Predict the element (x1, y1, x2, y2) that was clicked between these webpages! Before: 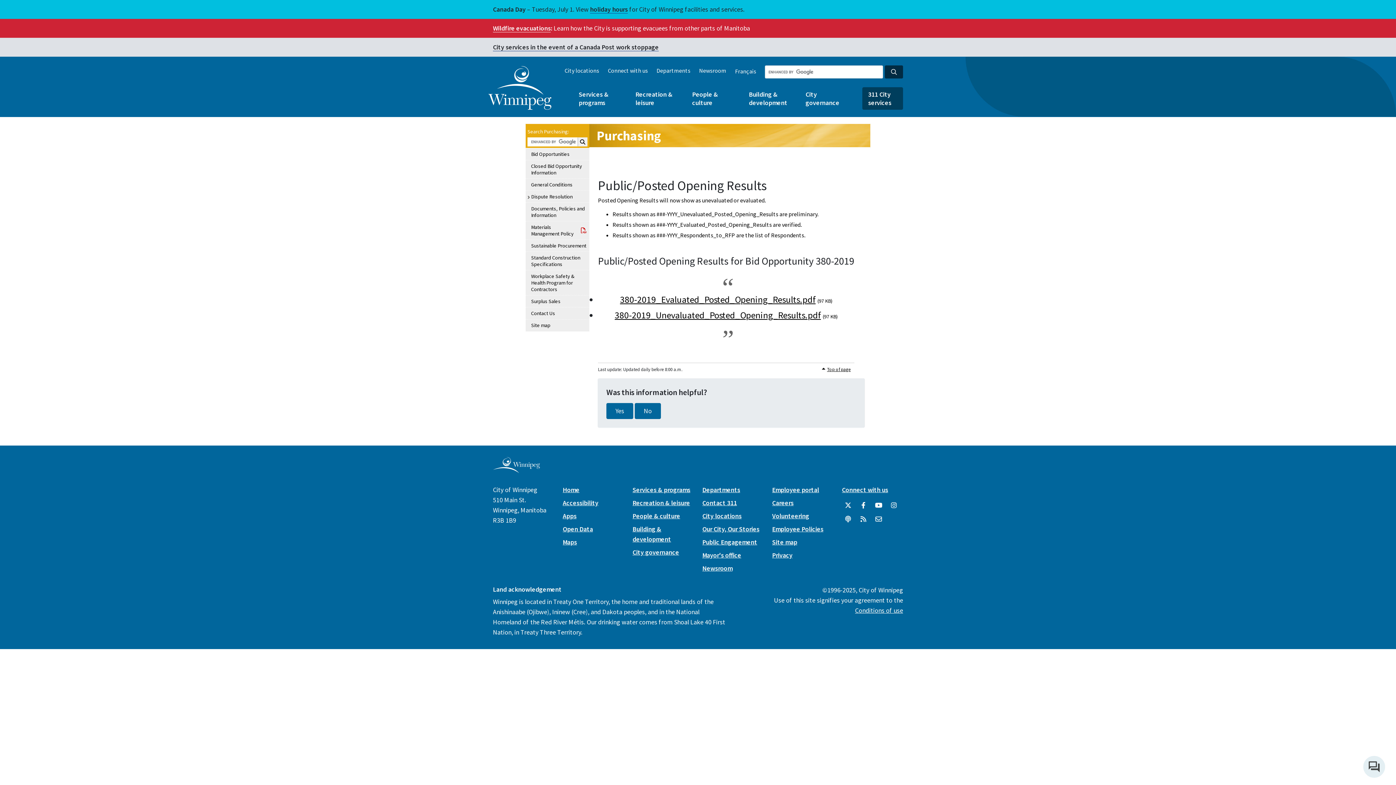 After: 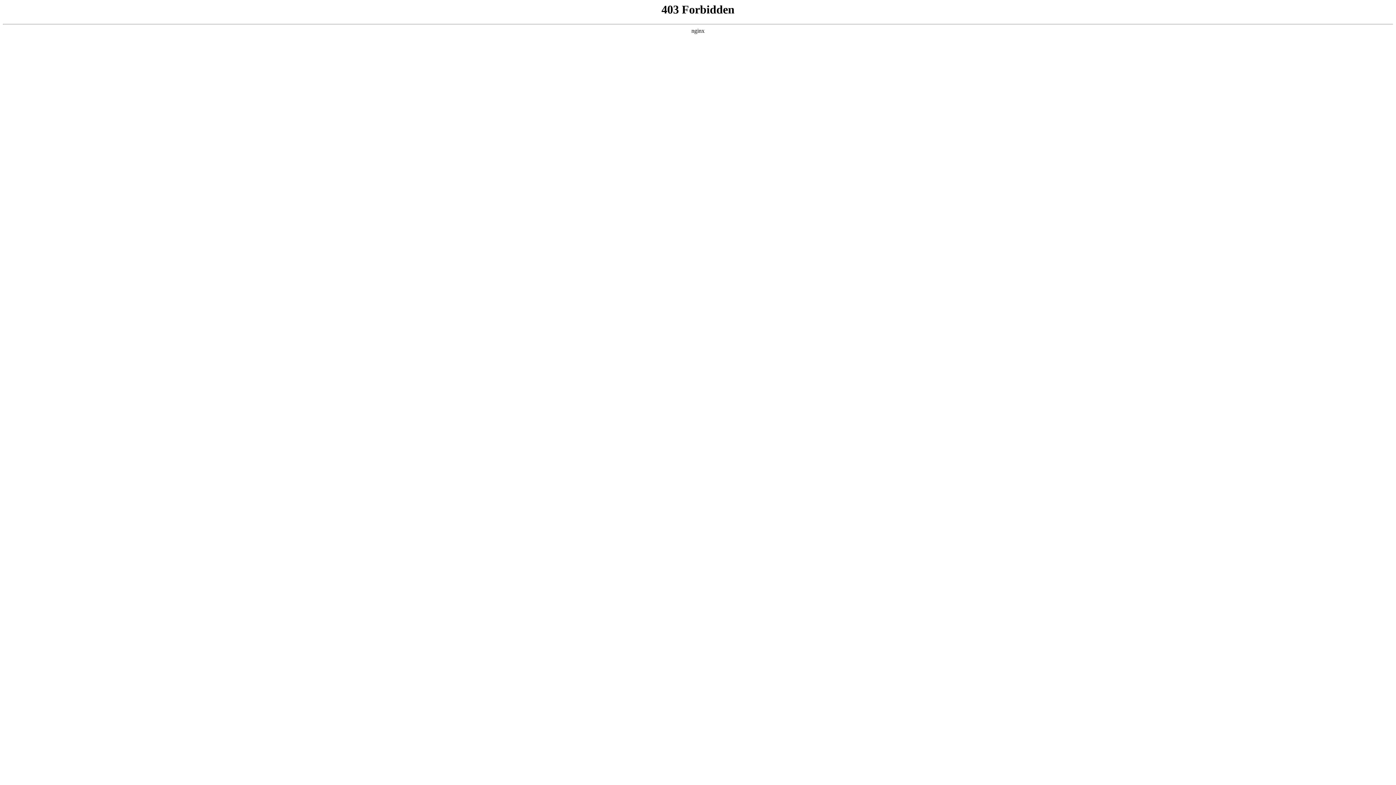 Action: label: Open Data bbox: (562, 525, 593, 533)